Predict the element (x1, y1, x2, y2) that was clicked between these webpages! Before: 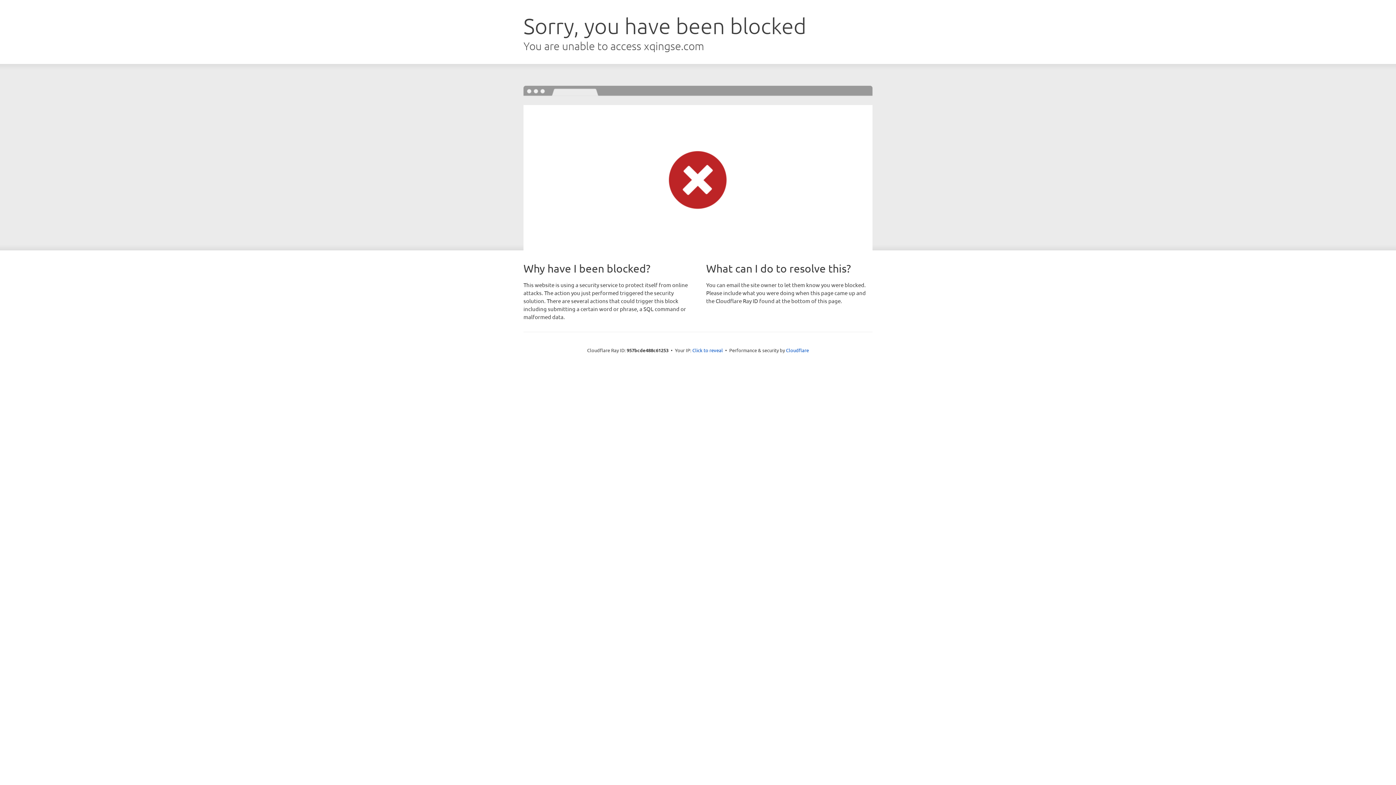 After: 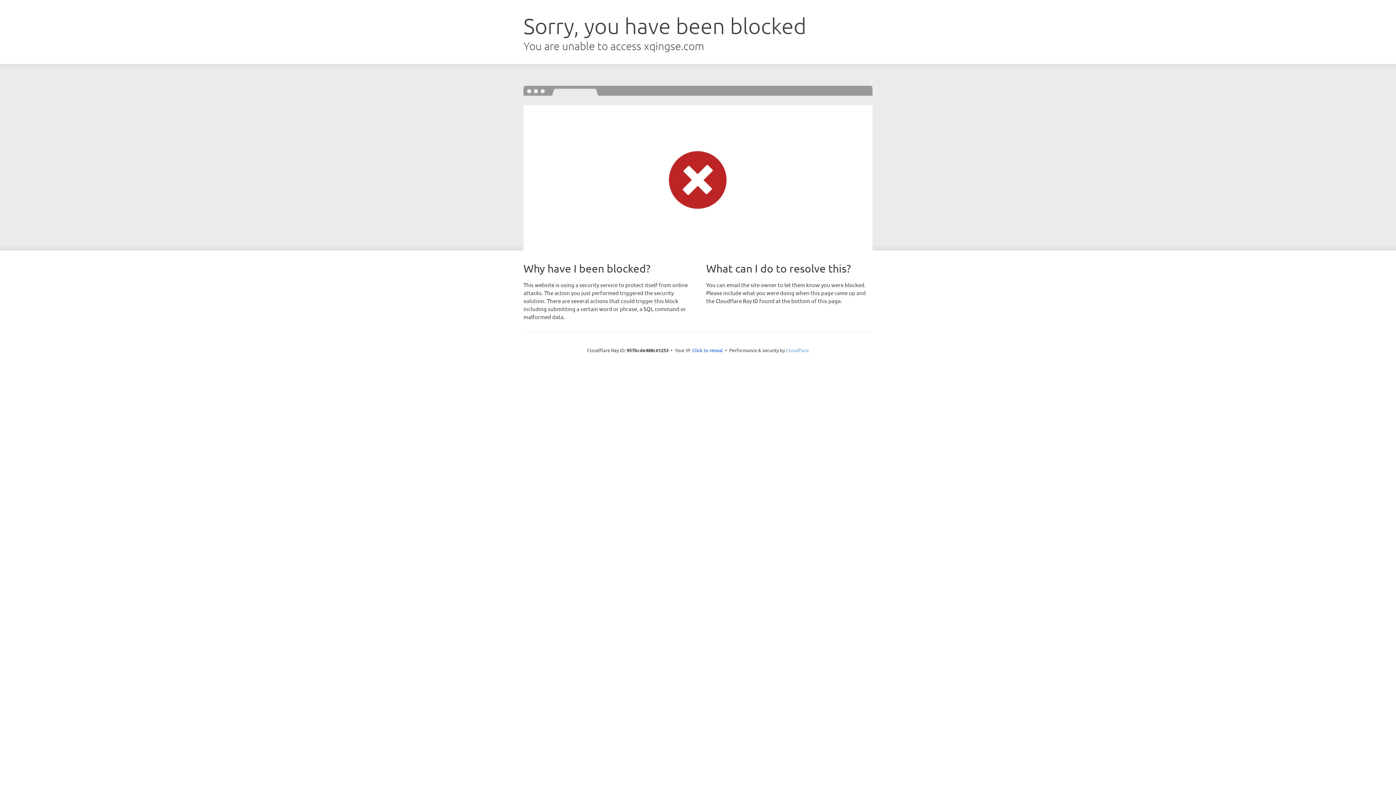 Action: label: Cloudflare bbox: (786, 347, 809, 353)